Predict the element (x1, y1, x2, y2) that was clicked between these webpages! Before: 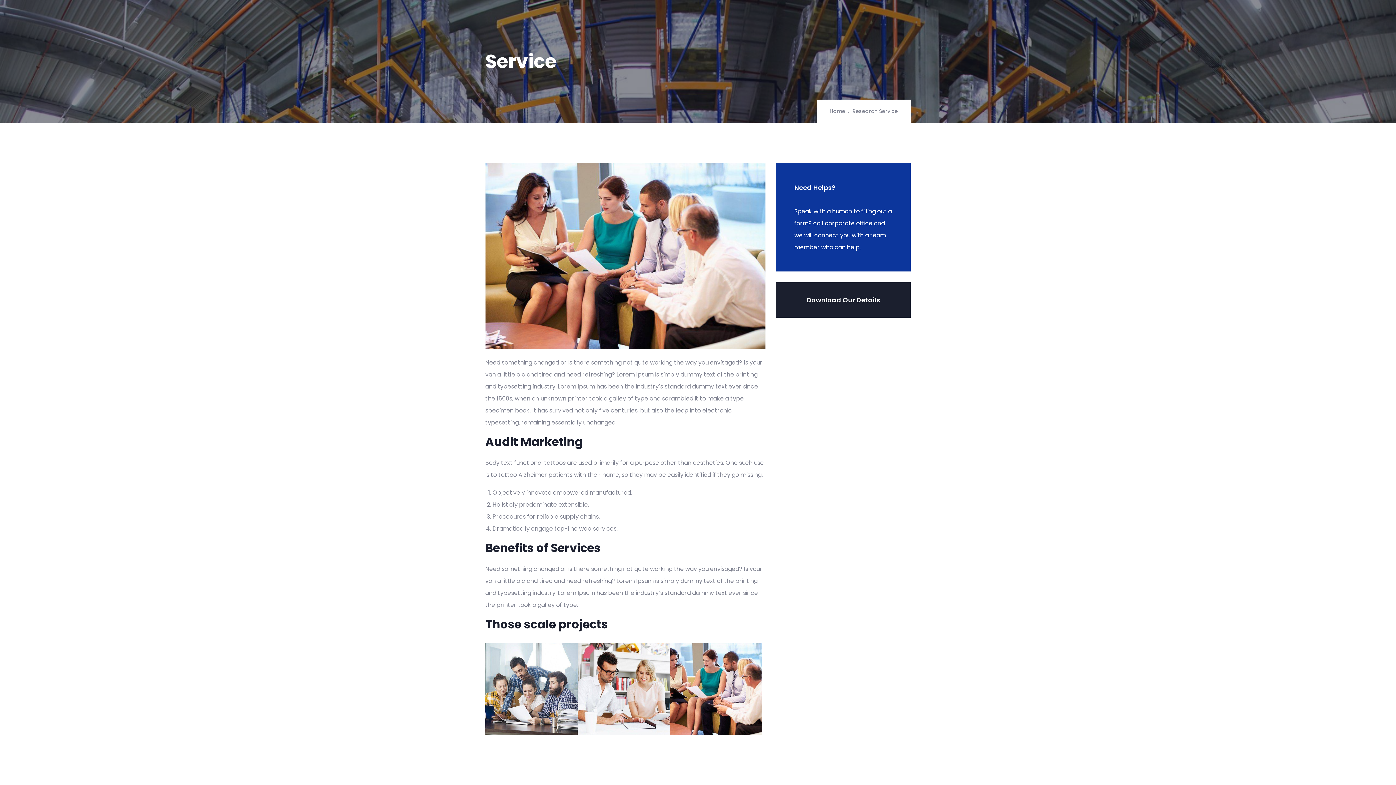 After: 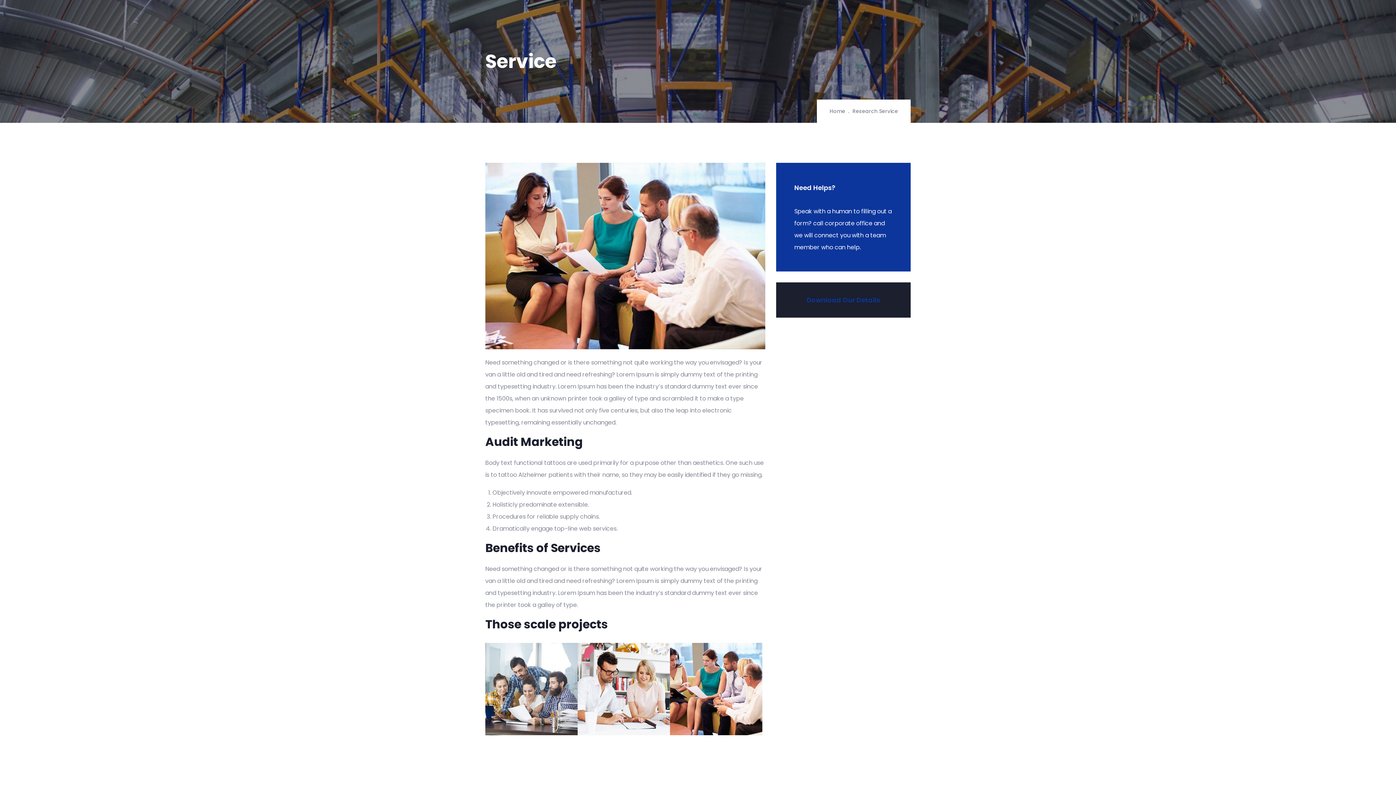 Action: label: Download Our Details bbox: (776, 282, 910, 317)